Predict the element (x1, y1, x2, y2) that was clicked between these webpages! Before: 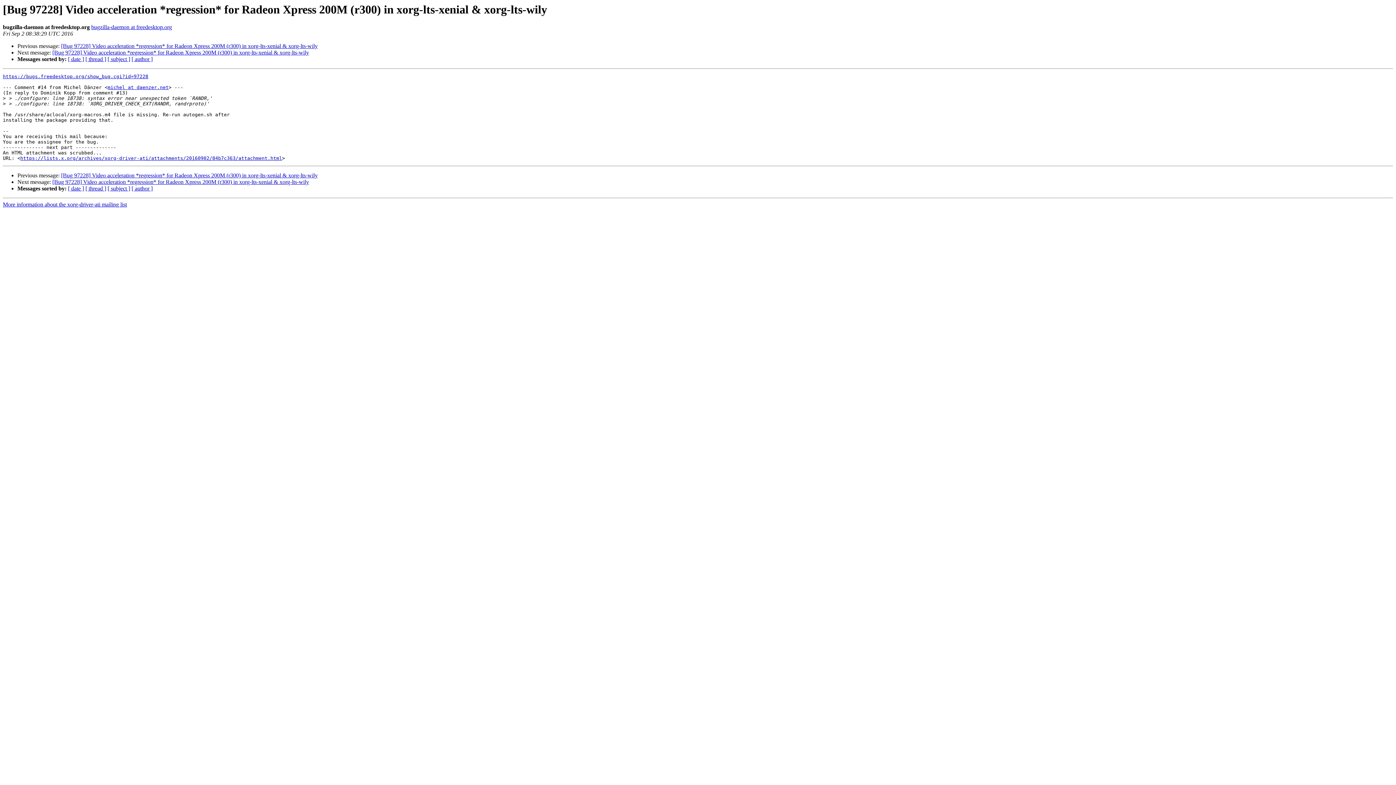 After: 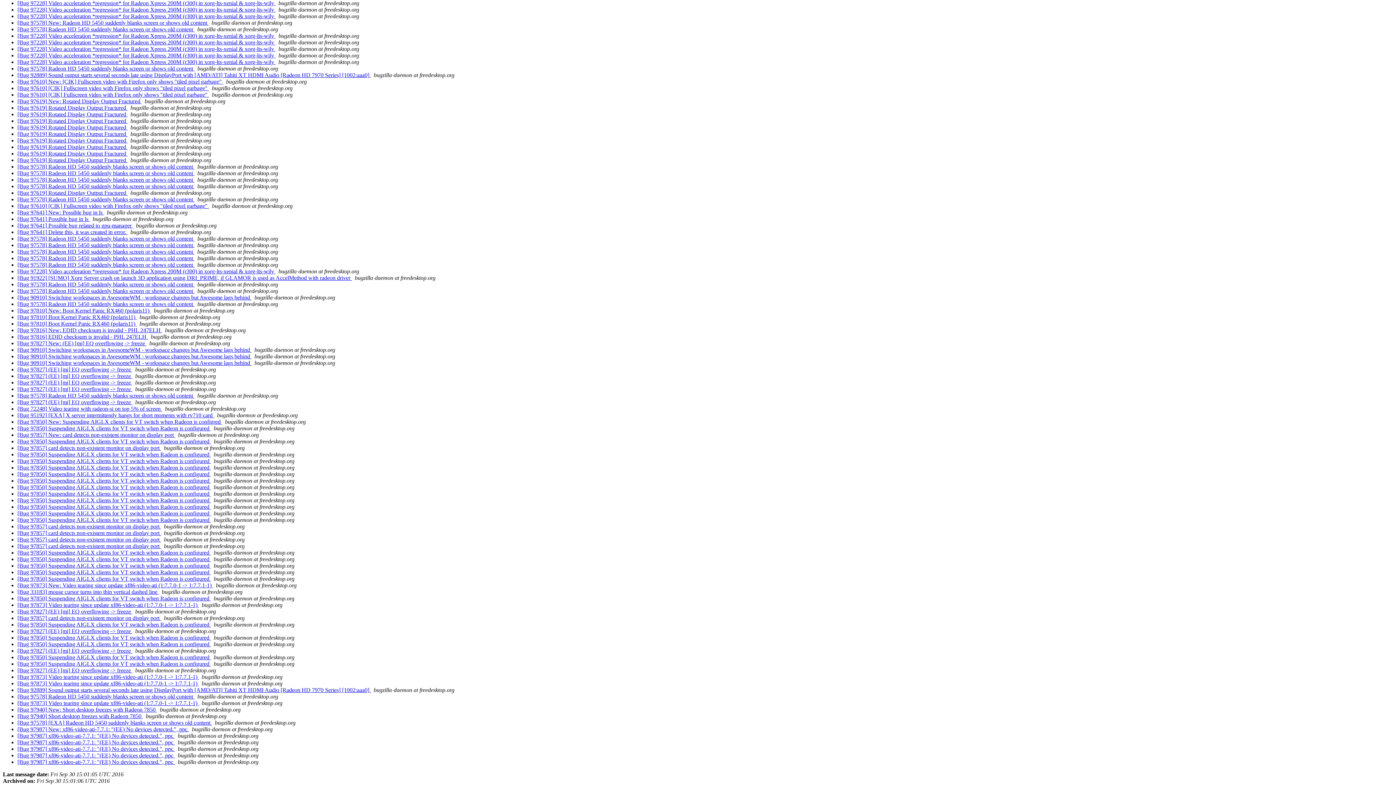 Action: bbox: (131, 56, 152, 62) label: [ author ]